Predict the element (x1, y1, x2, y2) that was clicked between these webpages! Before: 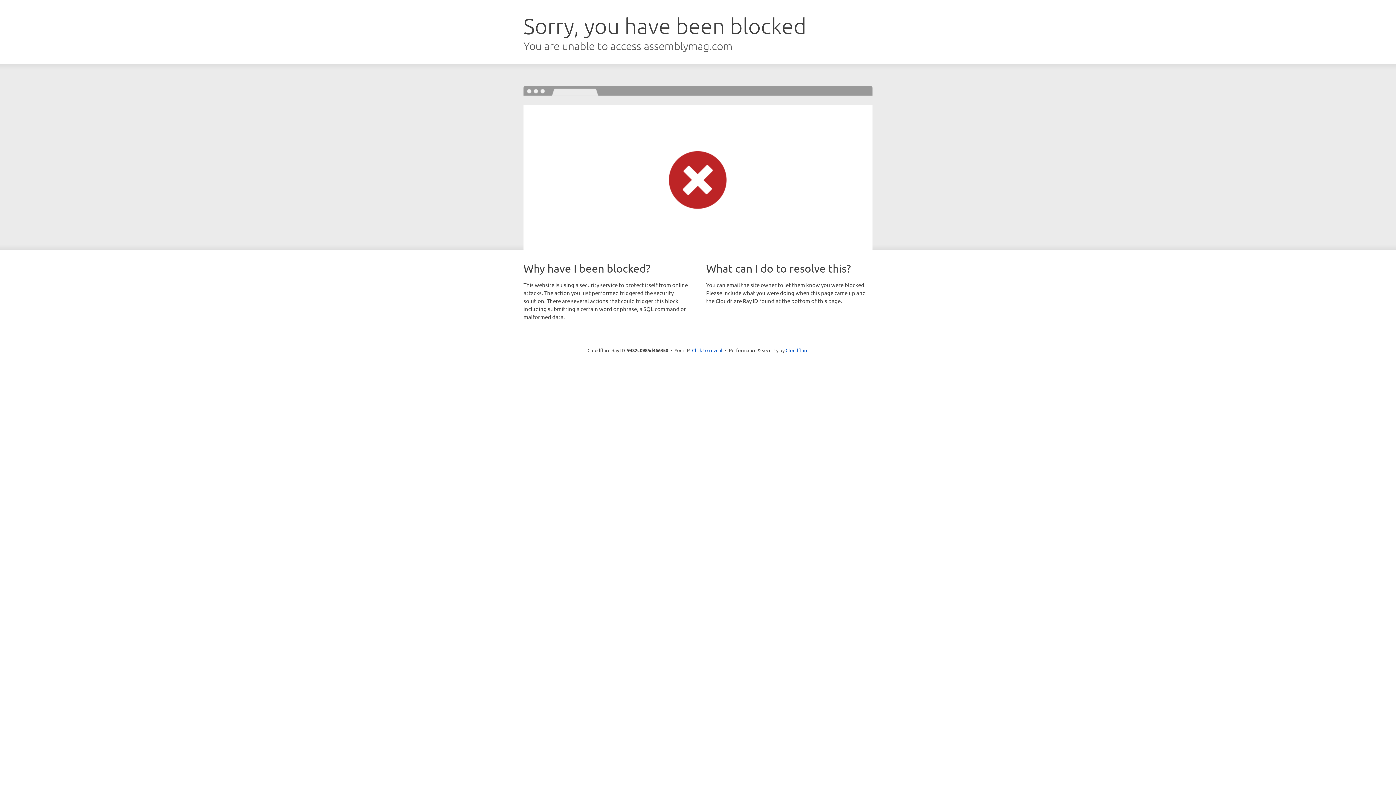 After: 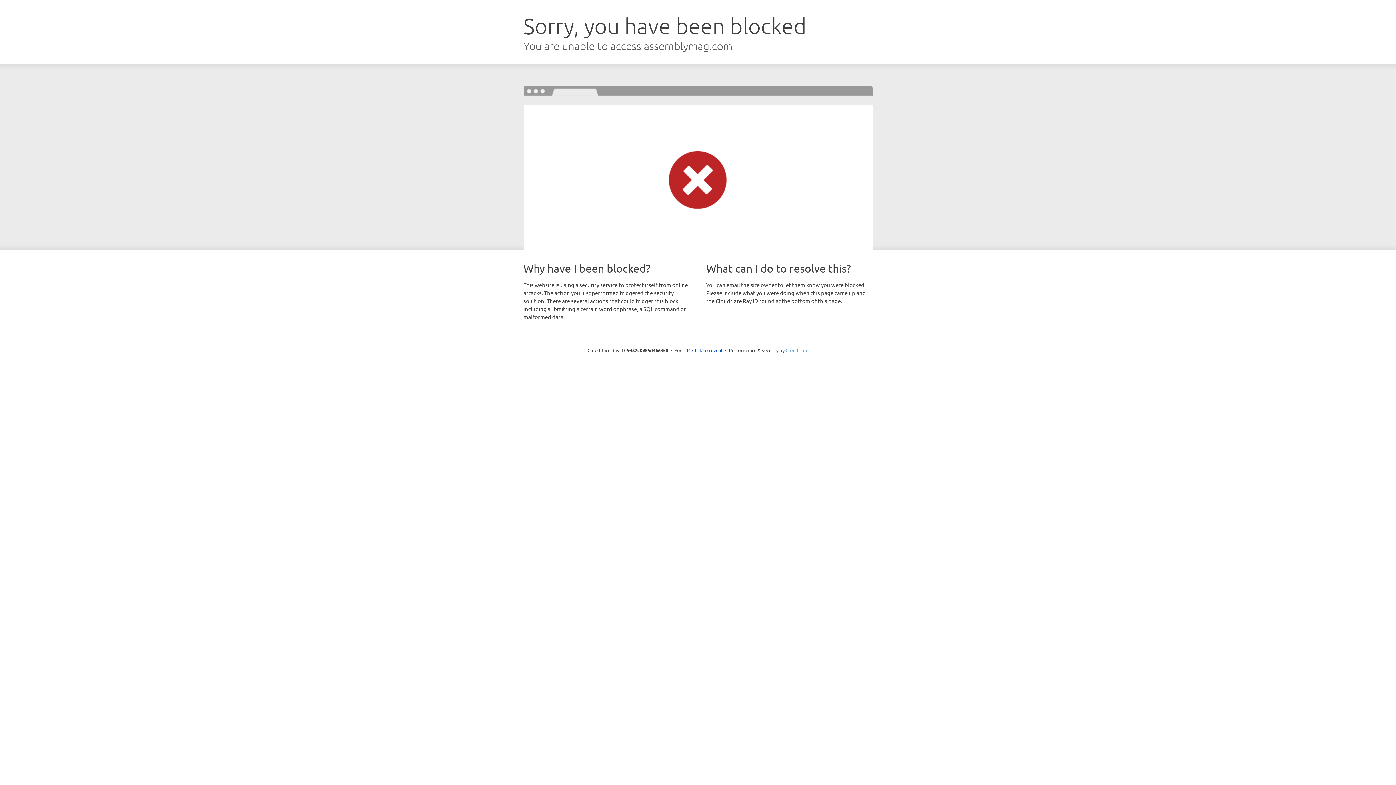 Action: bbox: (785, 347, 808, 353) label: Cloudflare